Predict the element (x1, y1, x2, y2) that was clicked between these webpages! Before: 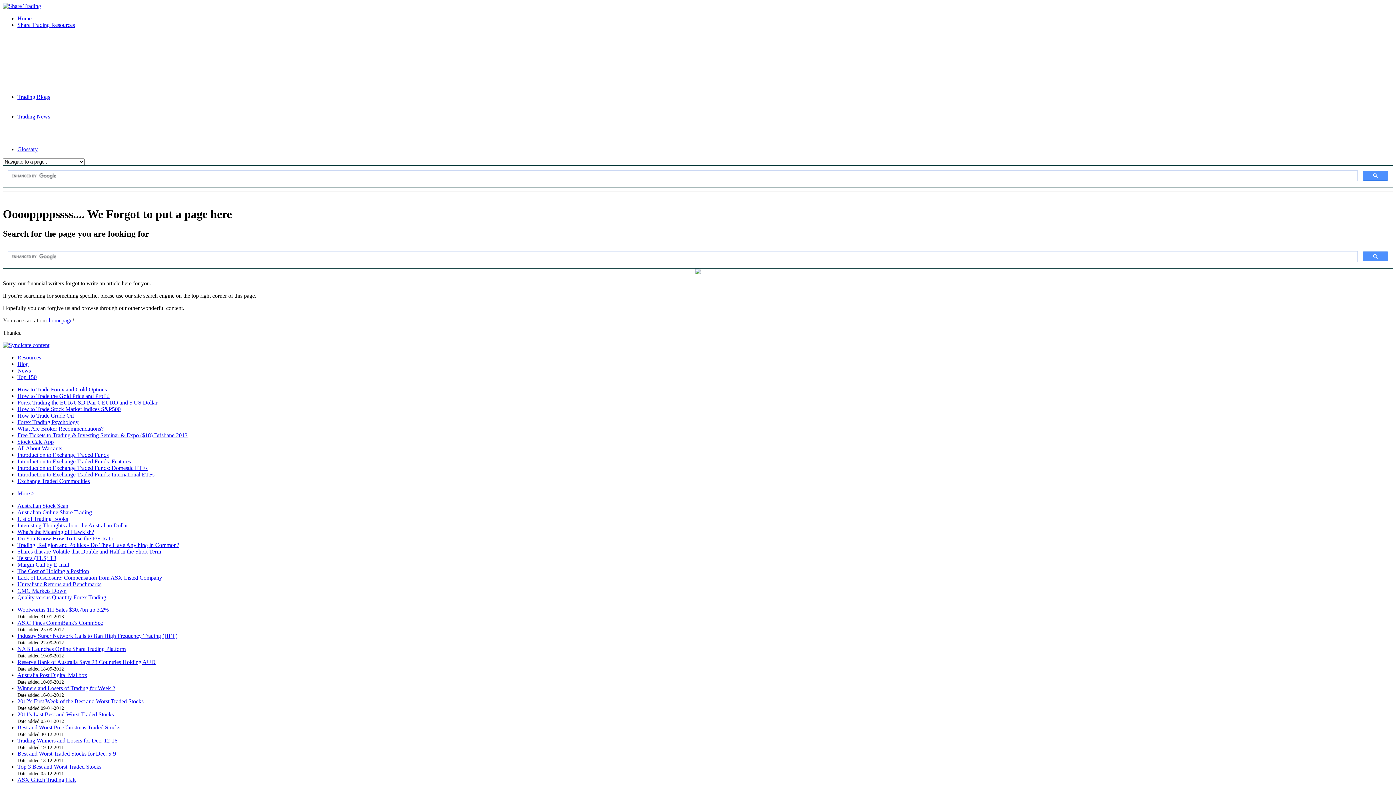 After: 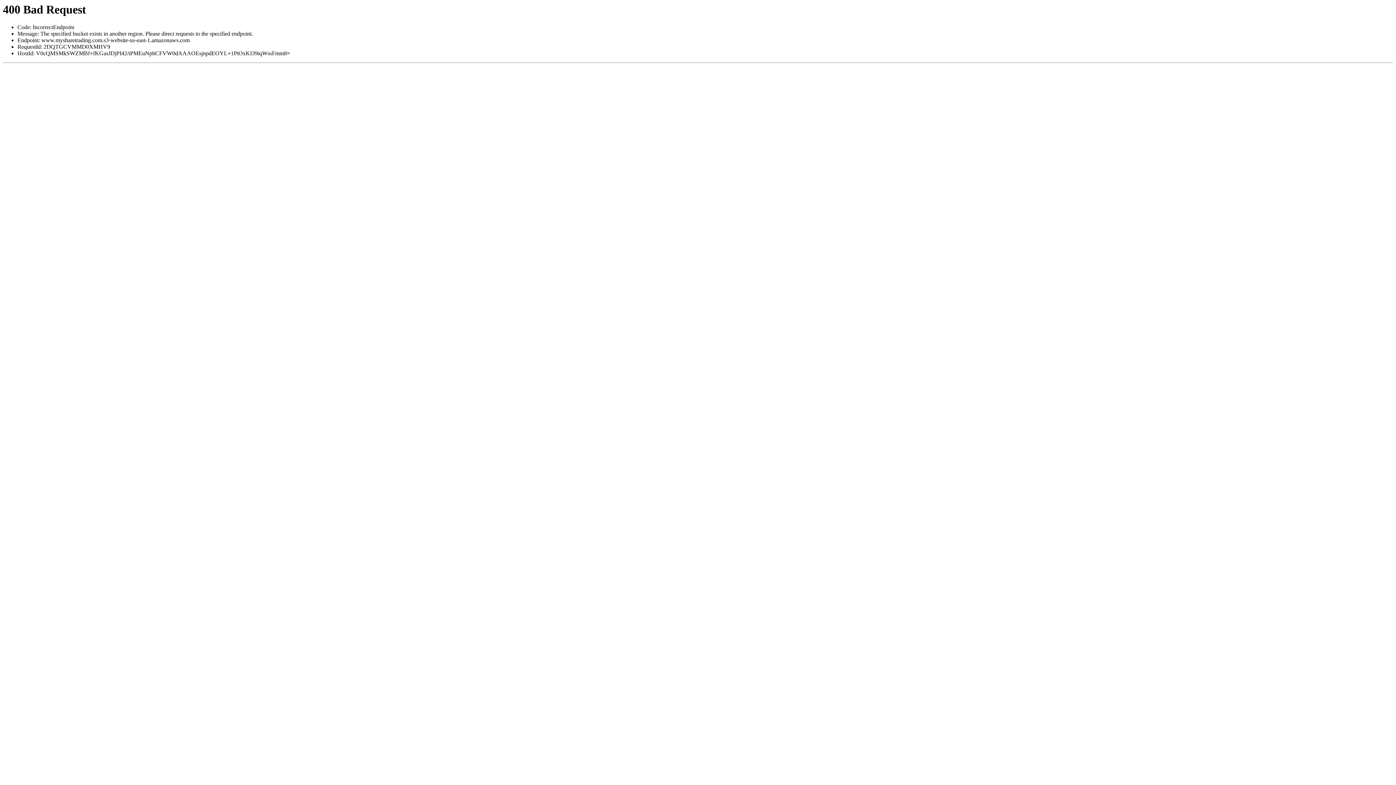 Action: label: Introduction to Exchange Traded Funds: Domestic ETFs bbox: (17, 465, 147, 471)